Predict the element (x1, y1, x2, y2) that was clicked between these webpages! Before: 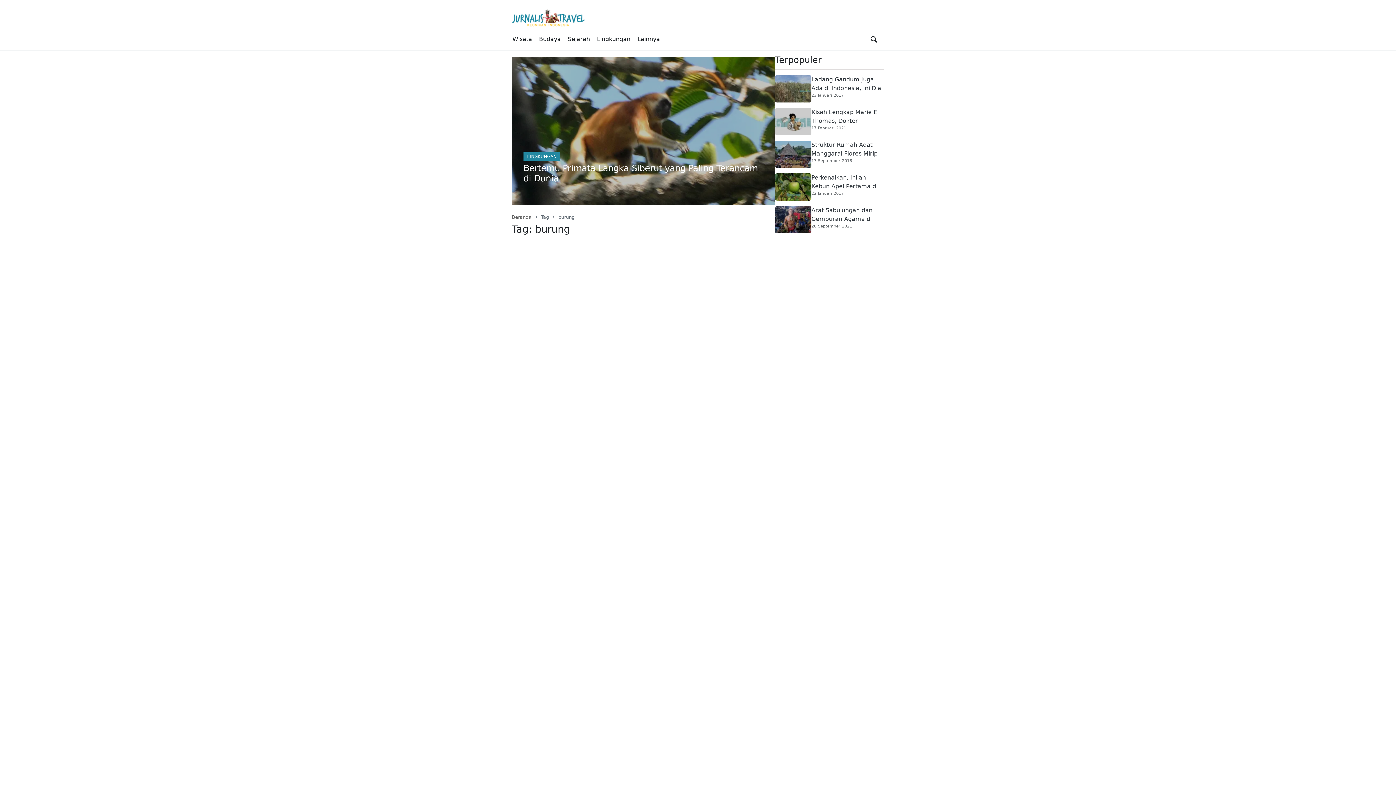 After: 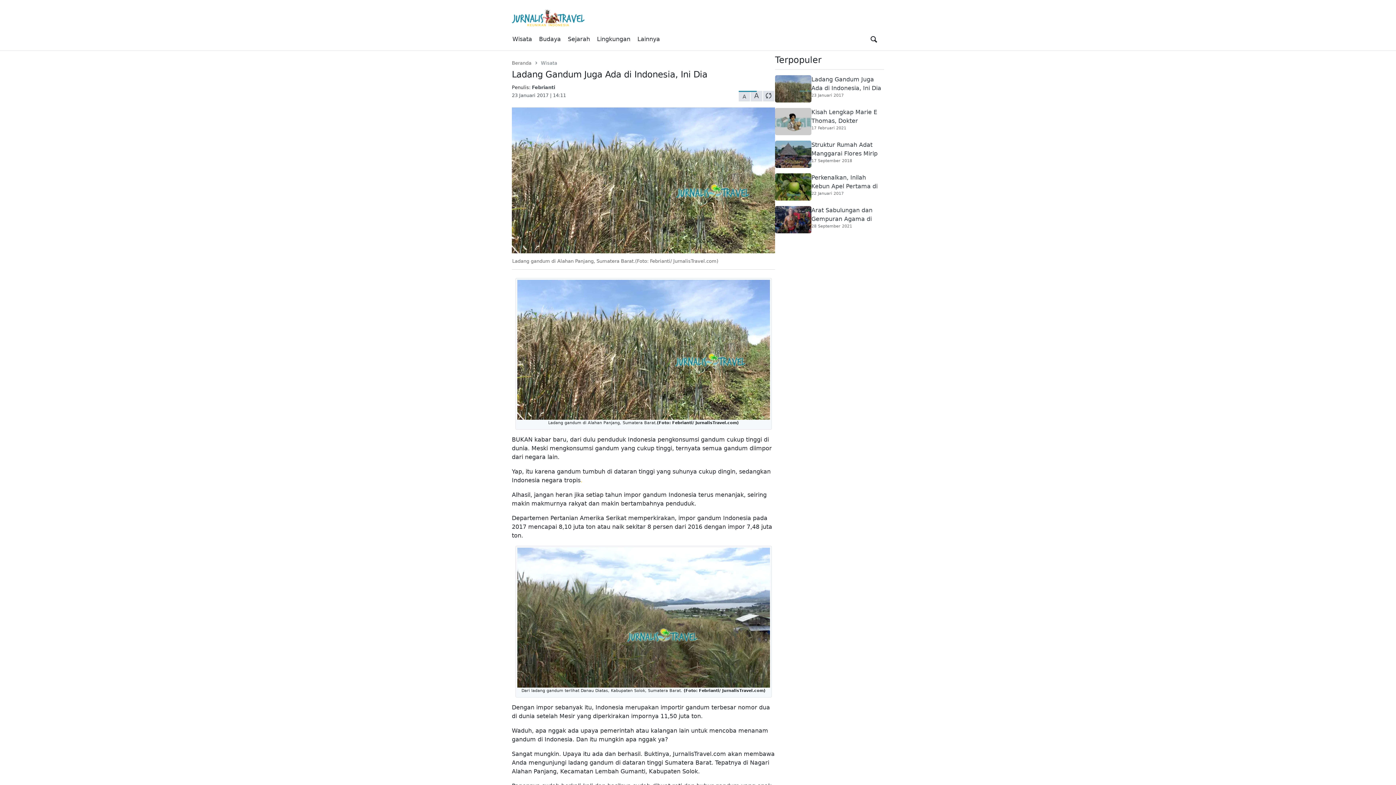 Action: bbox: (775, 75, 811, 102) label: Cuplikan gambar